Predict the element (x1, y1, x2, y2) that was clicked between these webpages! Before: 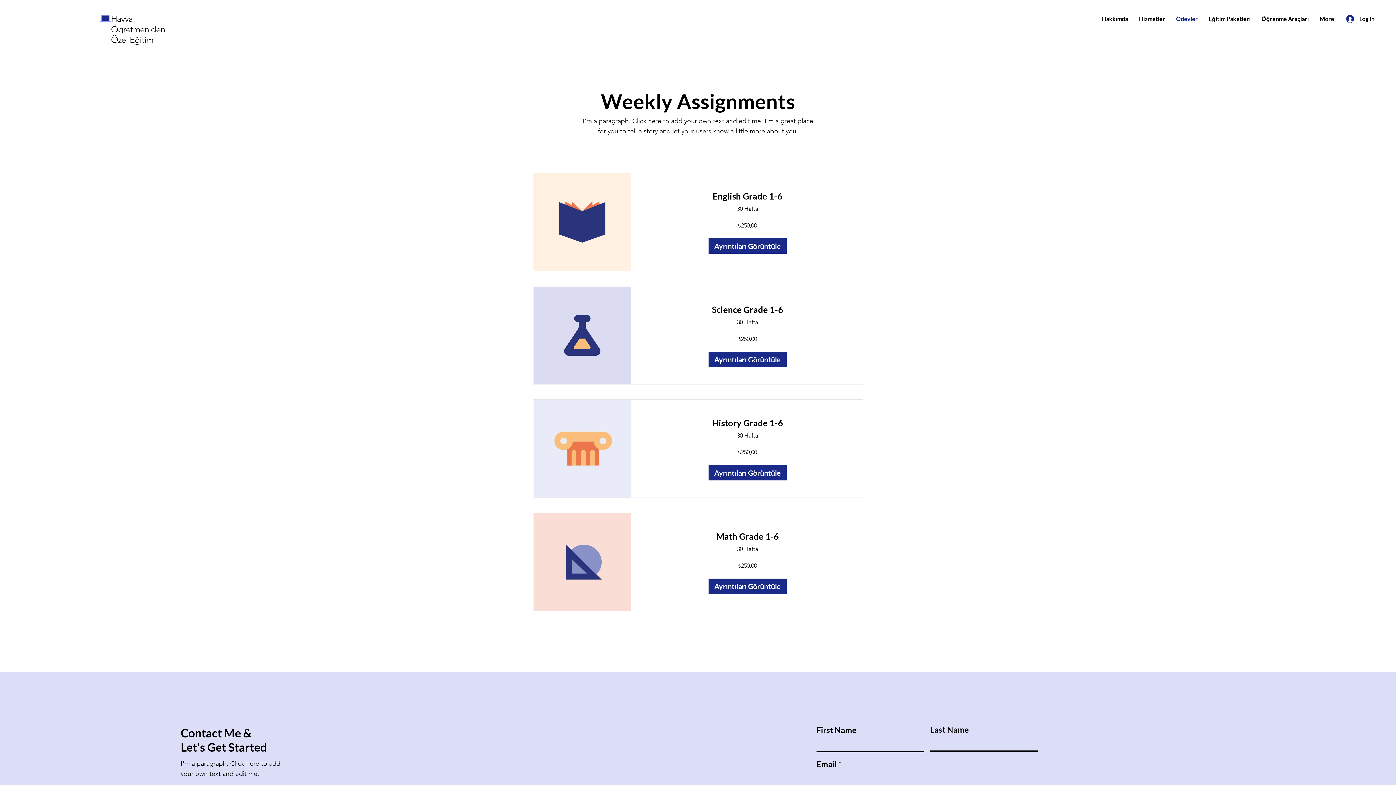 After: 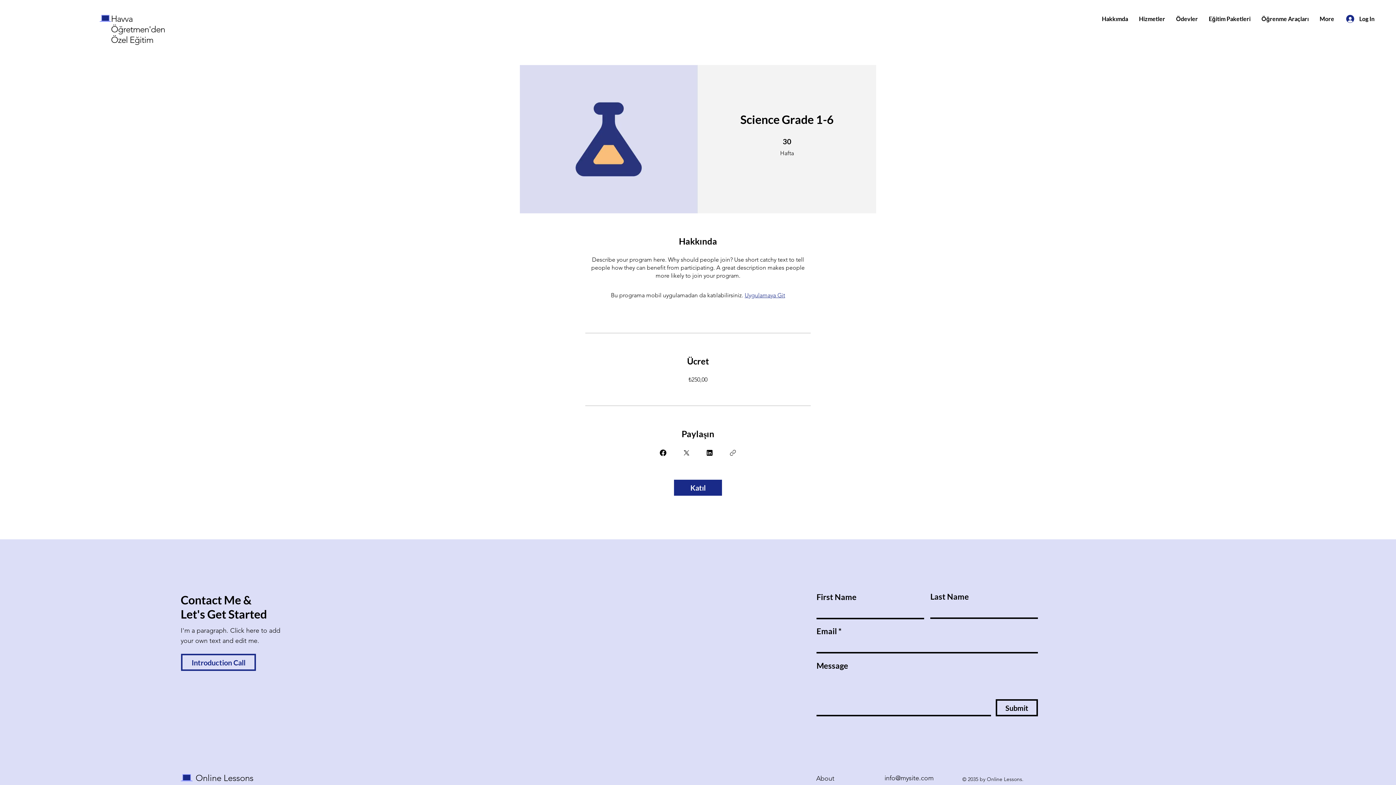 Action: bbox: (533, 286, 632, 384)